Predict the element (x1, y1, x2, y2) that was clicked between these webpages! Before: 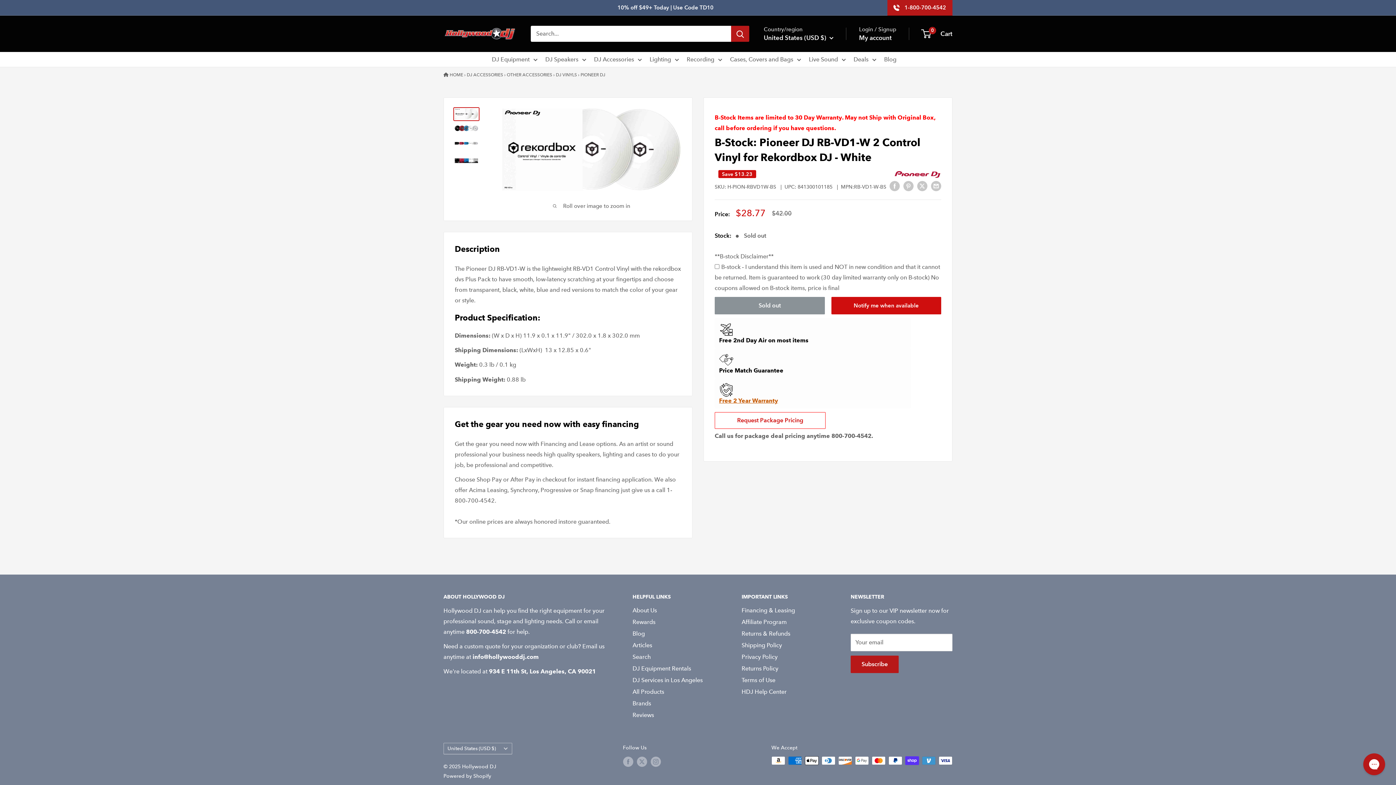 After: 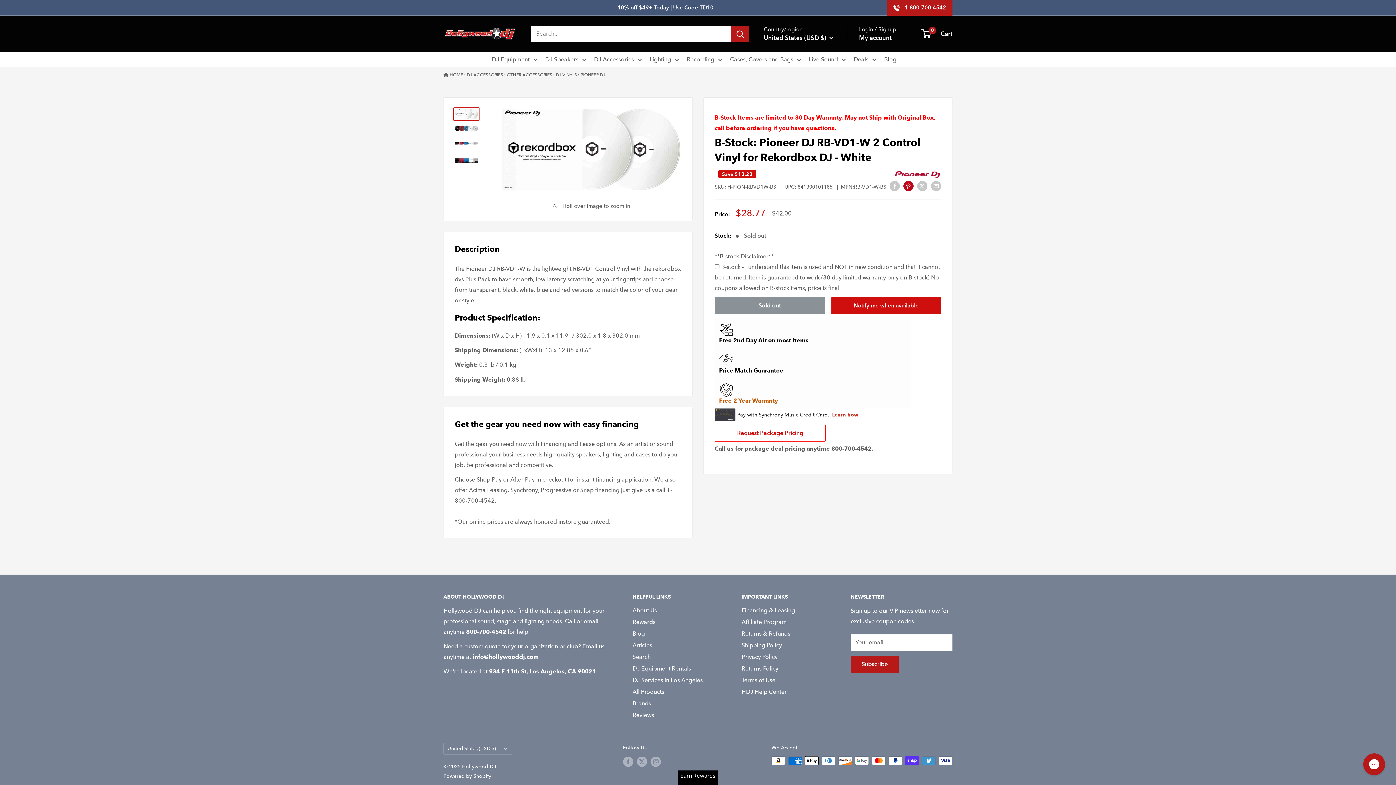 Action: bbox: (903, 180, 913, 191) label: Pin on Pinterest